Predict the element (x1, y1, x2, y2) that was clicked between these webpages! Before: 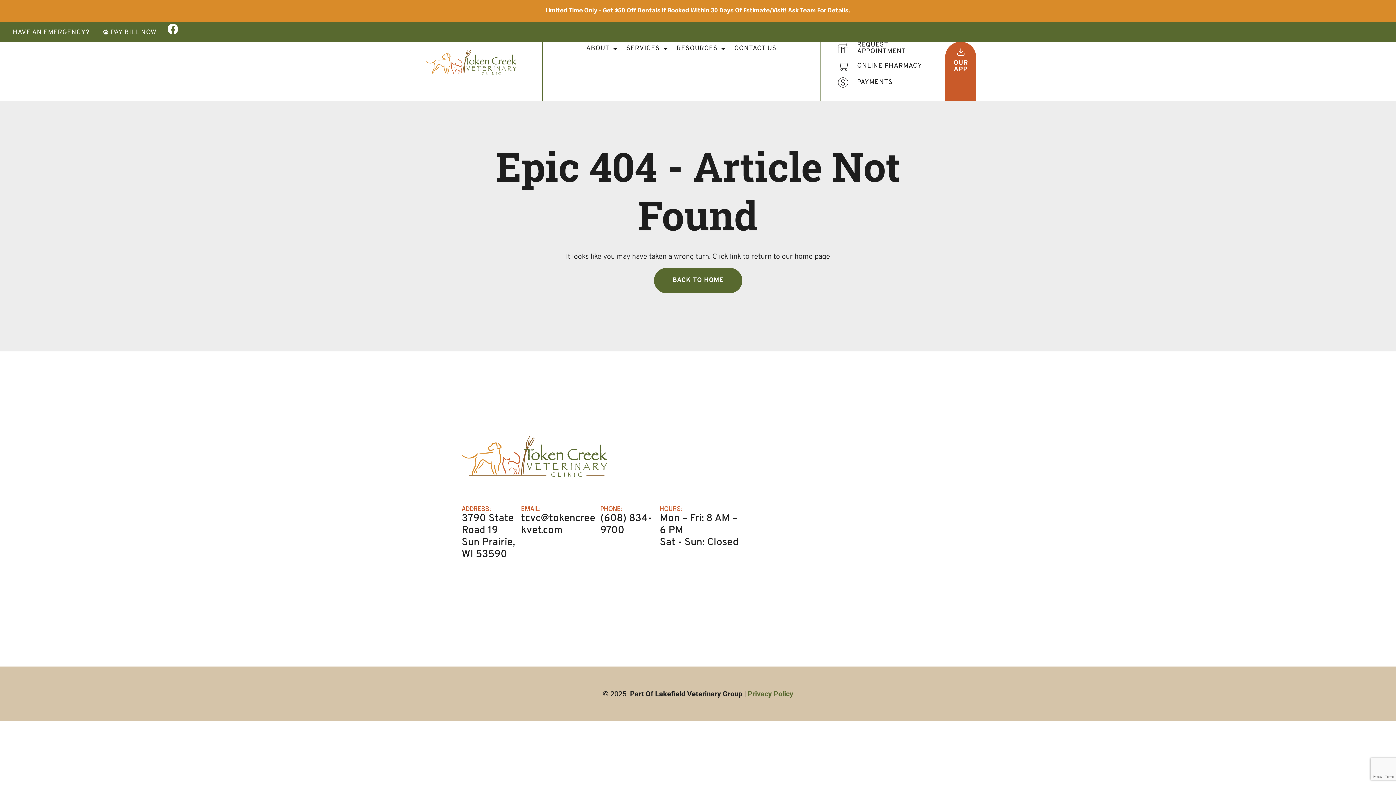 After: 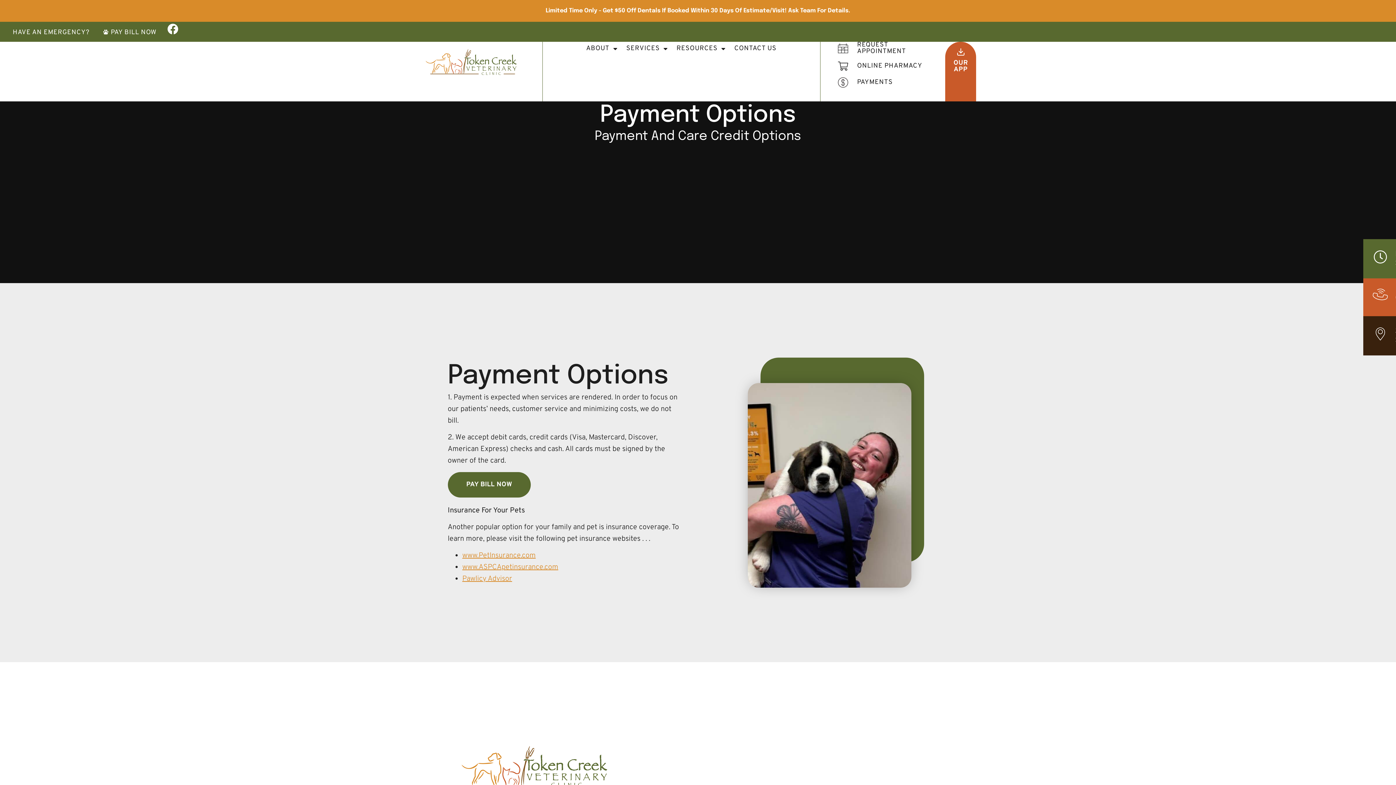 Action: label: PAYMENTS bbox: (836, 77, 938, 87)